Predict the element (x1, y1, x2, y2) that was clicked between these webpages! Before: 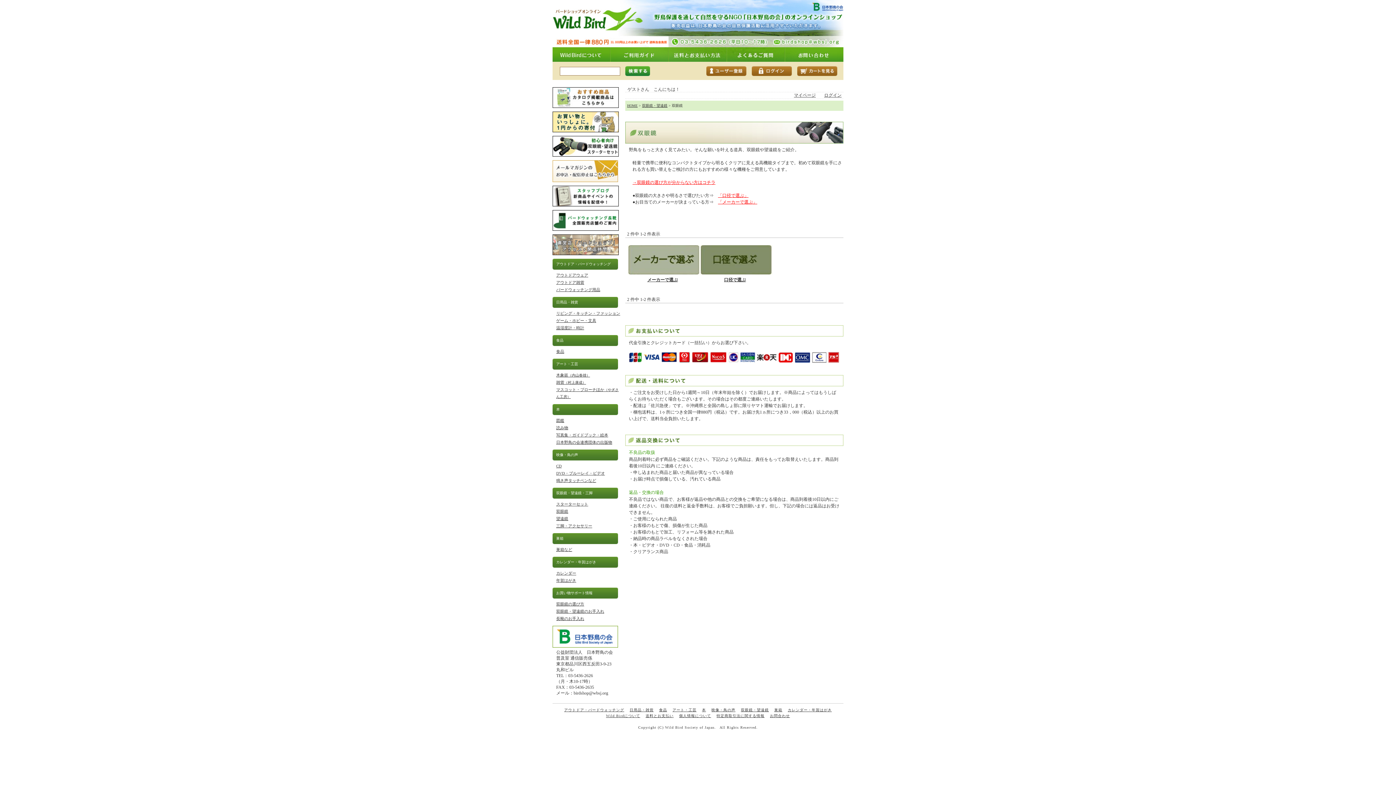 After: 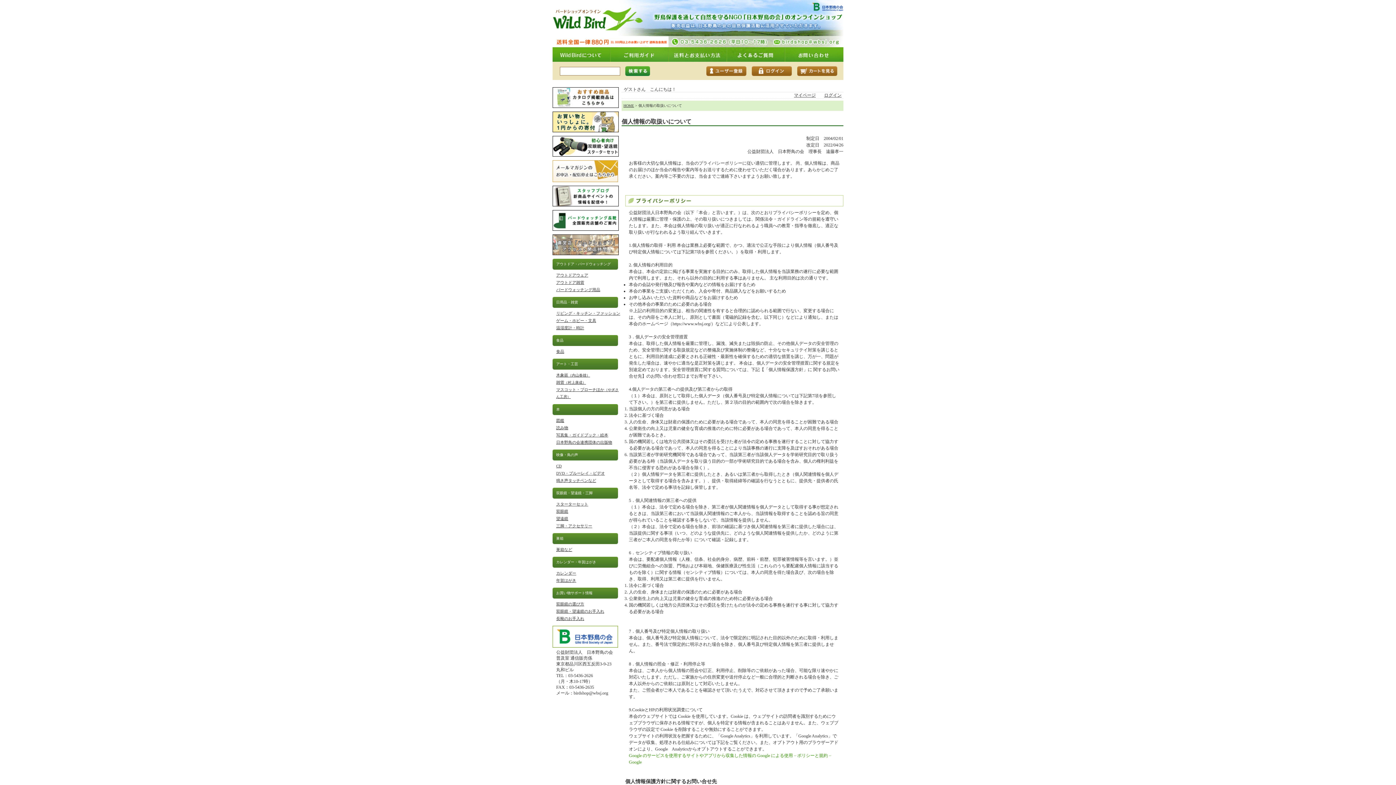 Action: bbox: (679, 714, 711, 718) label: 個人情報について